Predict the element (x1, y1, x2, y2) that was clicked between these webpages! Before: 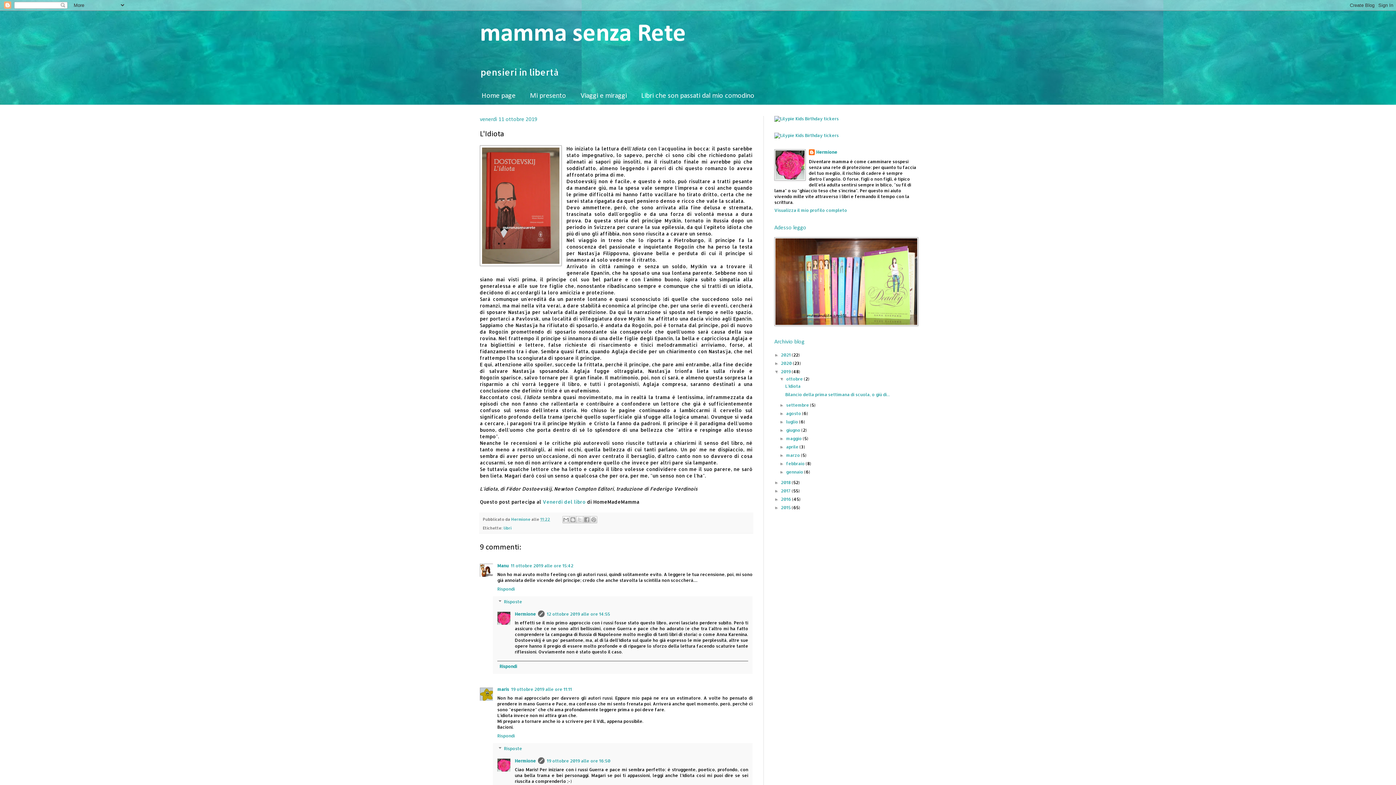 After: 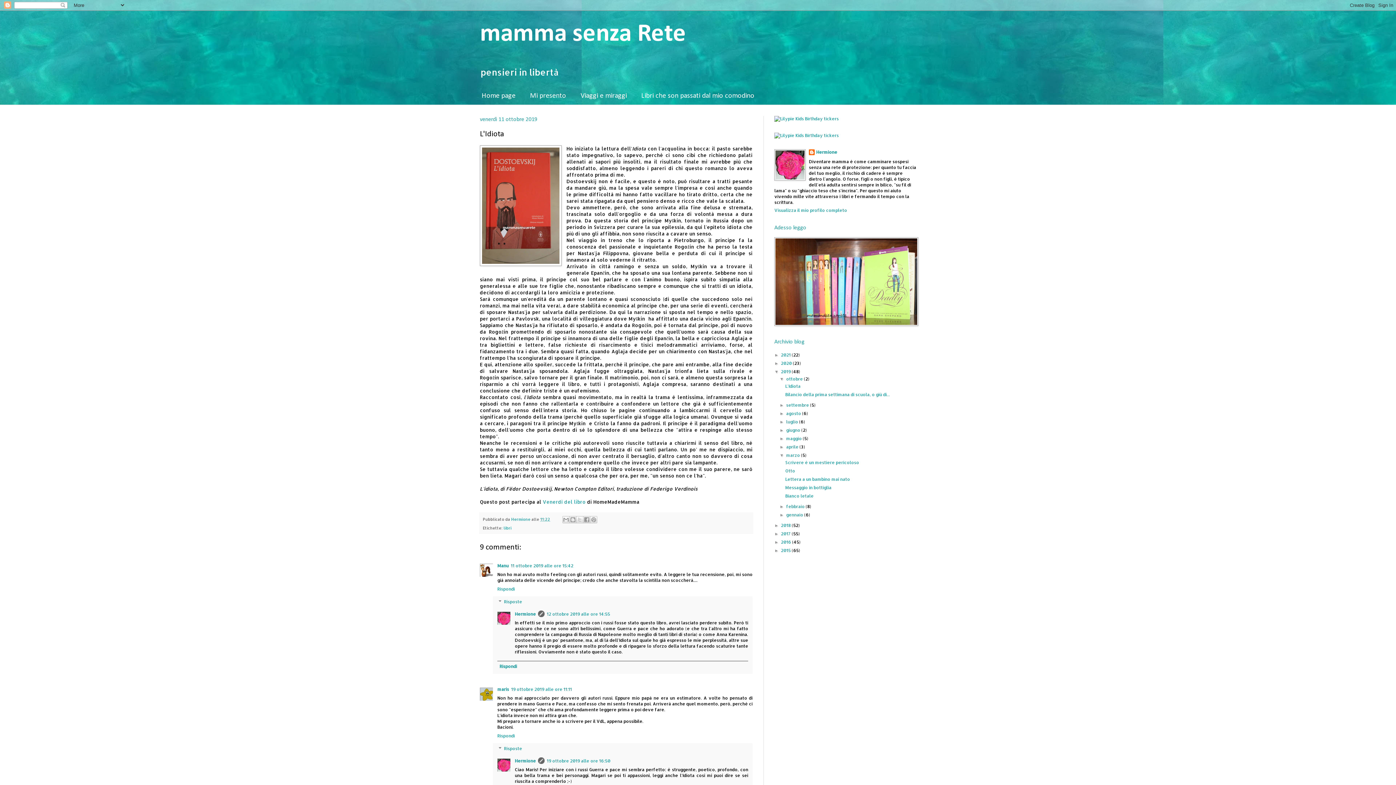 Action: label: ►   bbox: (779, 453, 786, 458)